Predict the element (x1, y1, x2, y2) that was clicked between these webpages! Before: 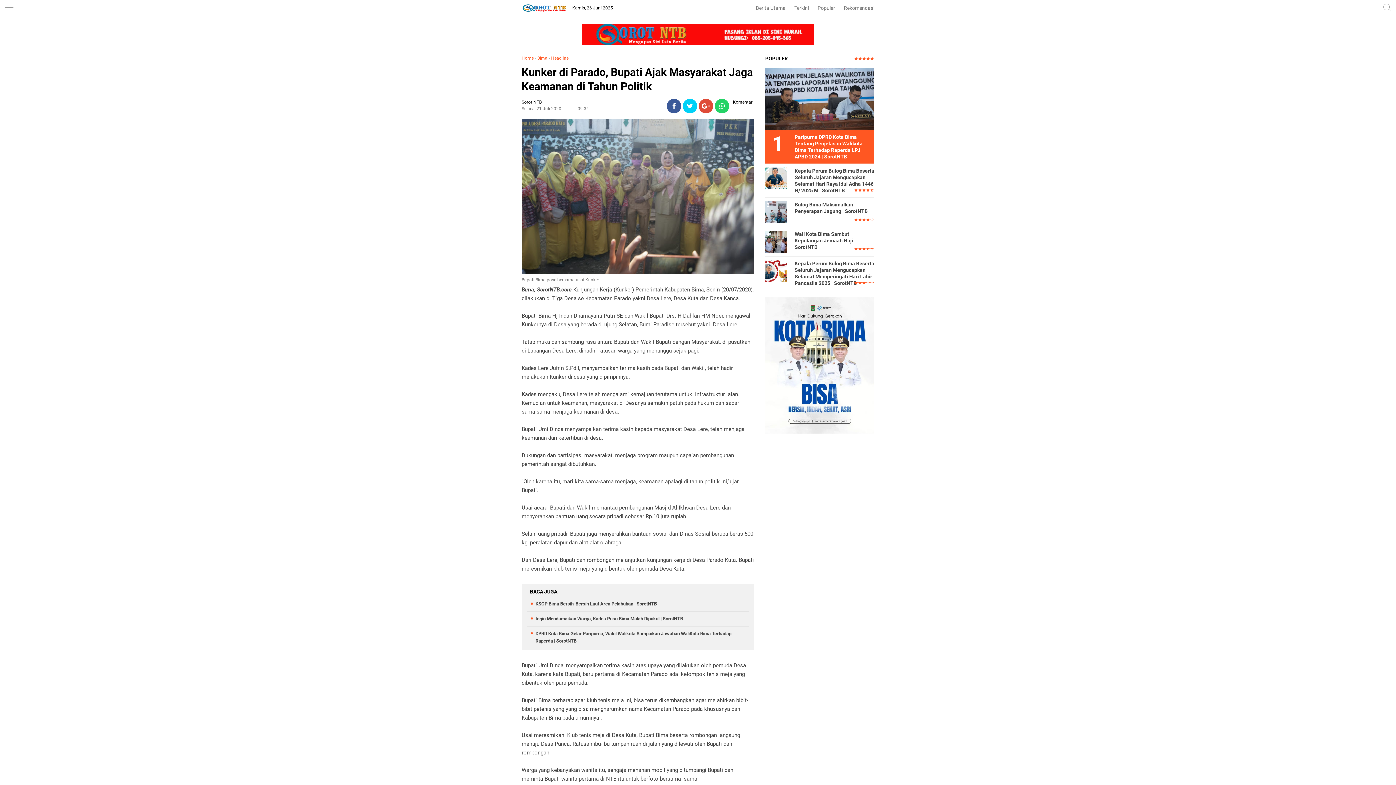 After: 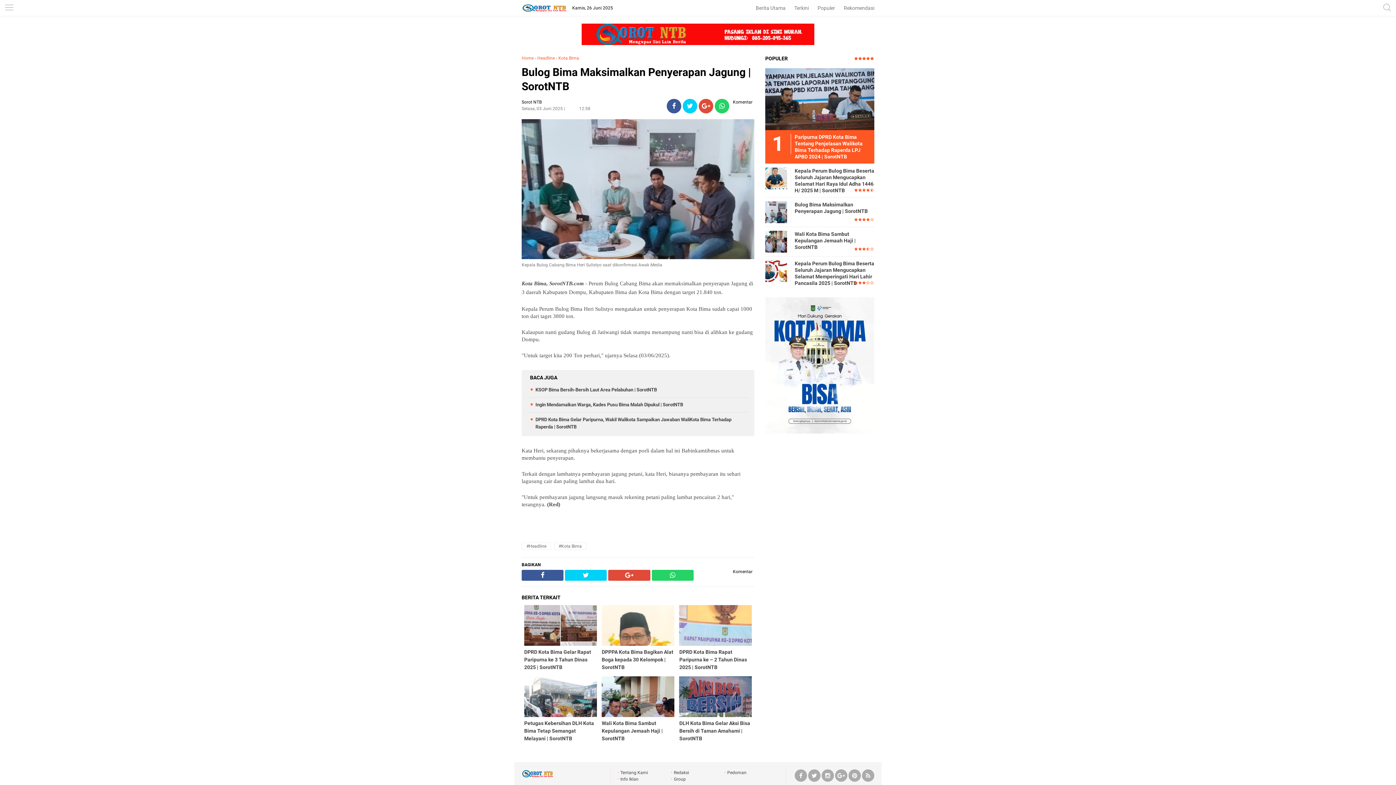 Action: bbox: (765, 201, 787, 222)